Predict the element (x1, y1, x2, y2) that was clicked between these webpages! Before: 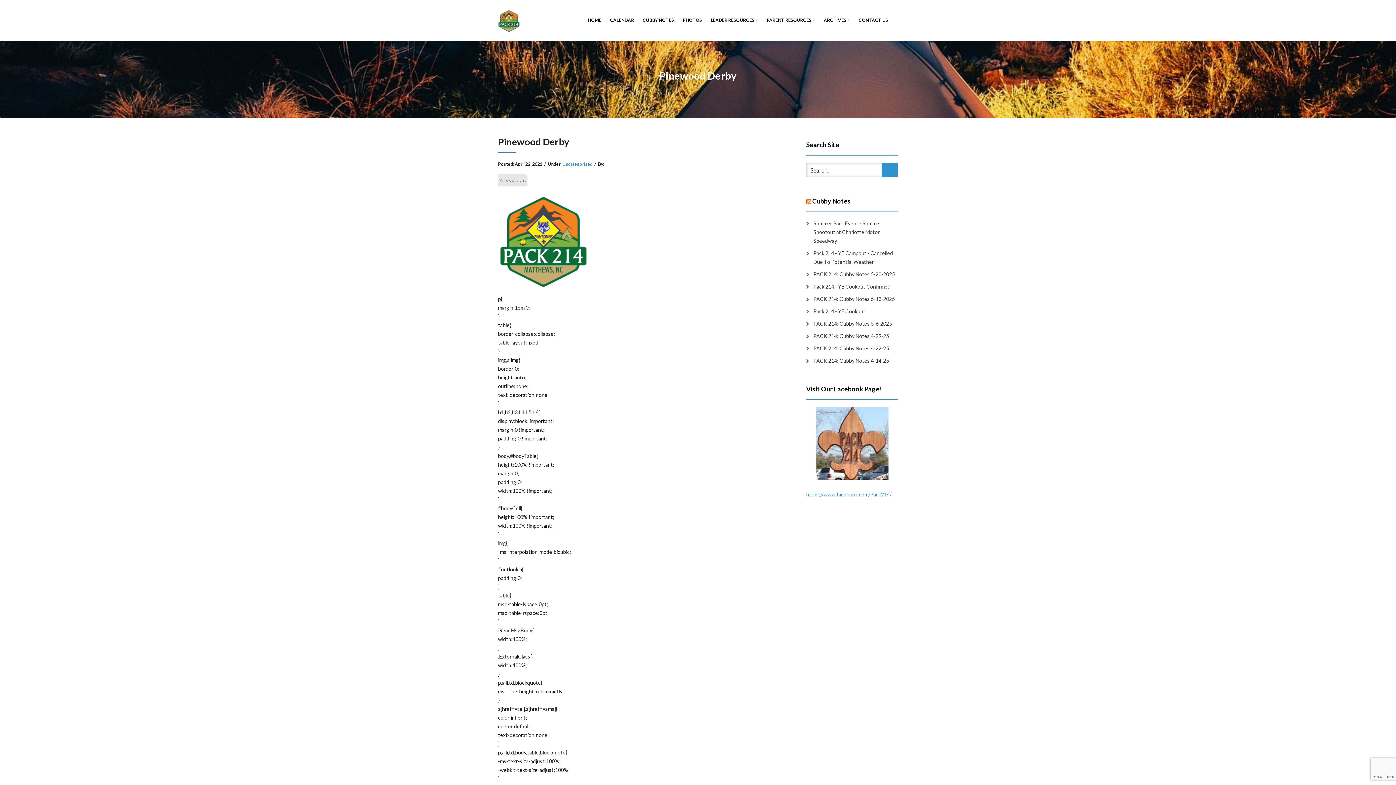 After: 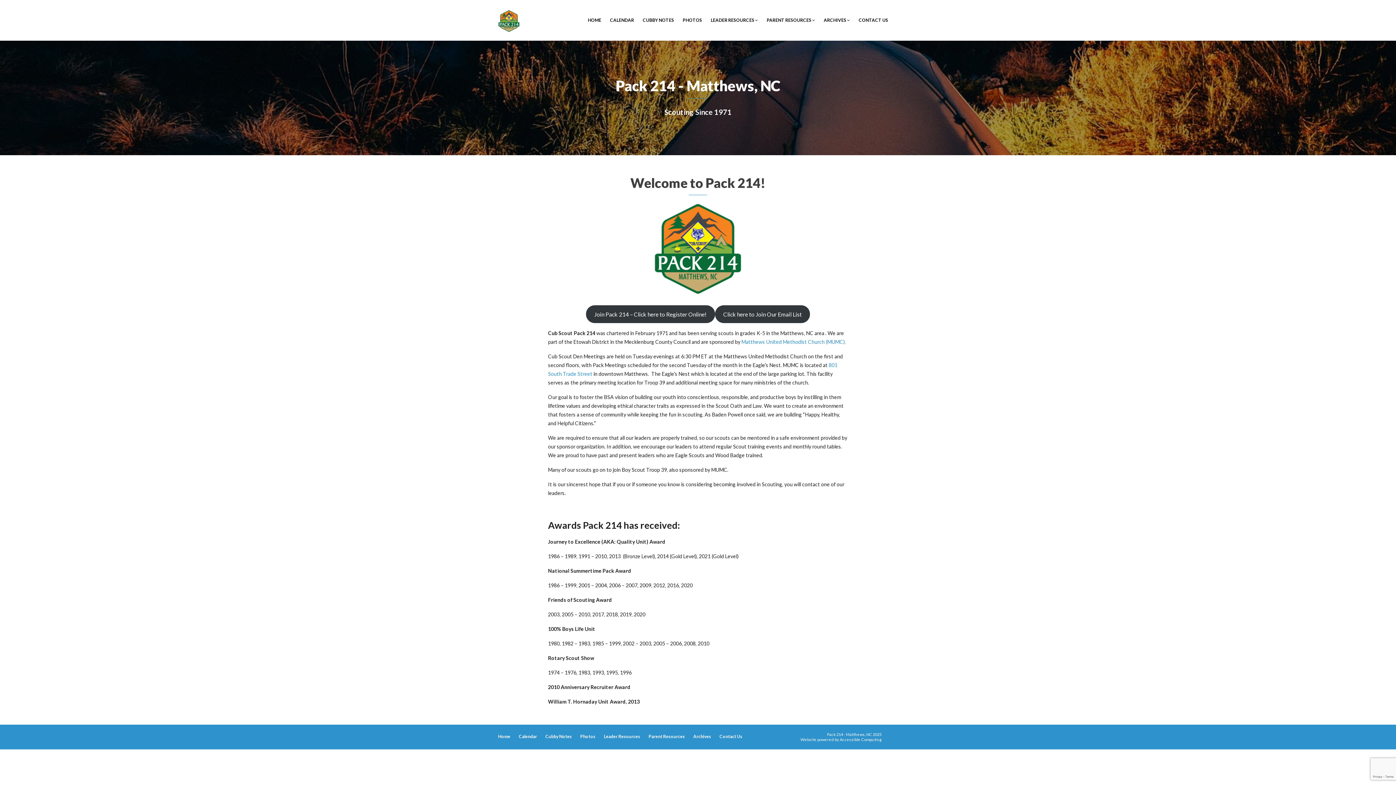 Action: bbox: (498, 8, 520, 32)